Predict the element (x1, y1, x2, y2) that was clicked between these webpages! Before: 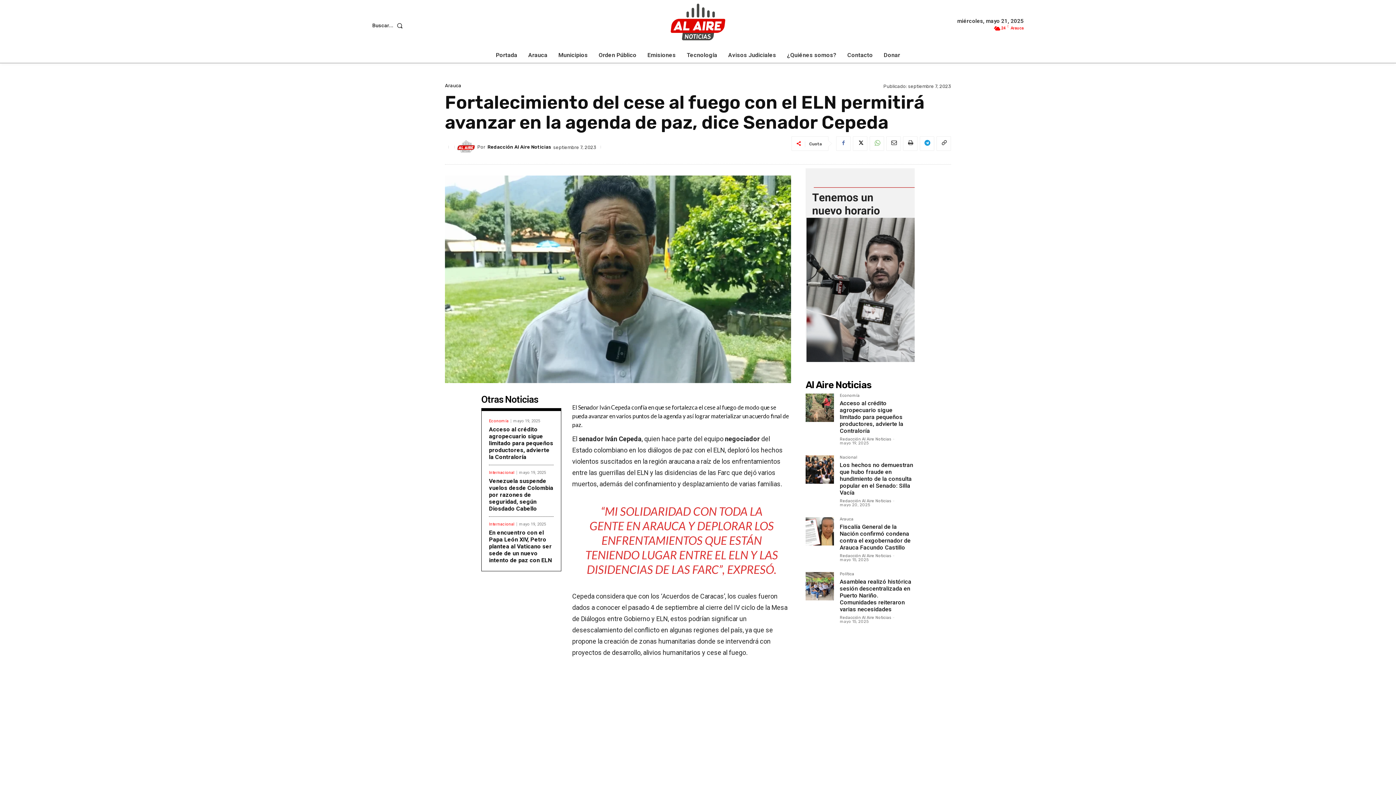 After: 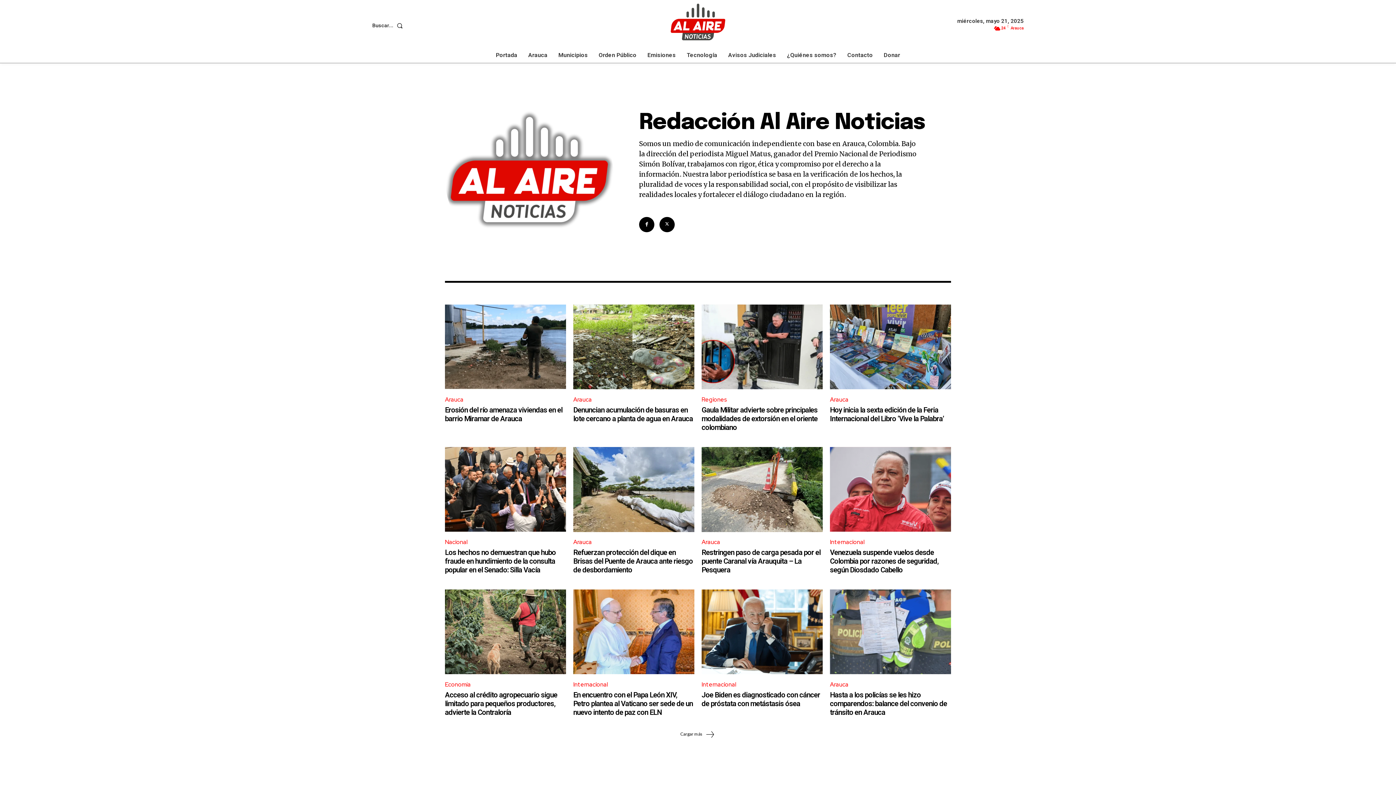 Action: bbox: (840, 553, 891, 558) label: Redacción Al Aire Noticias